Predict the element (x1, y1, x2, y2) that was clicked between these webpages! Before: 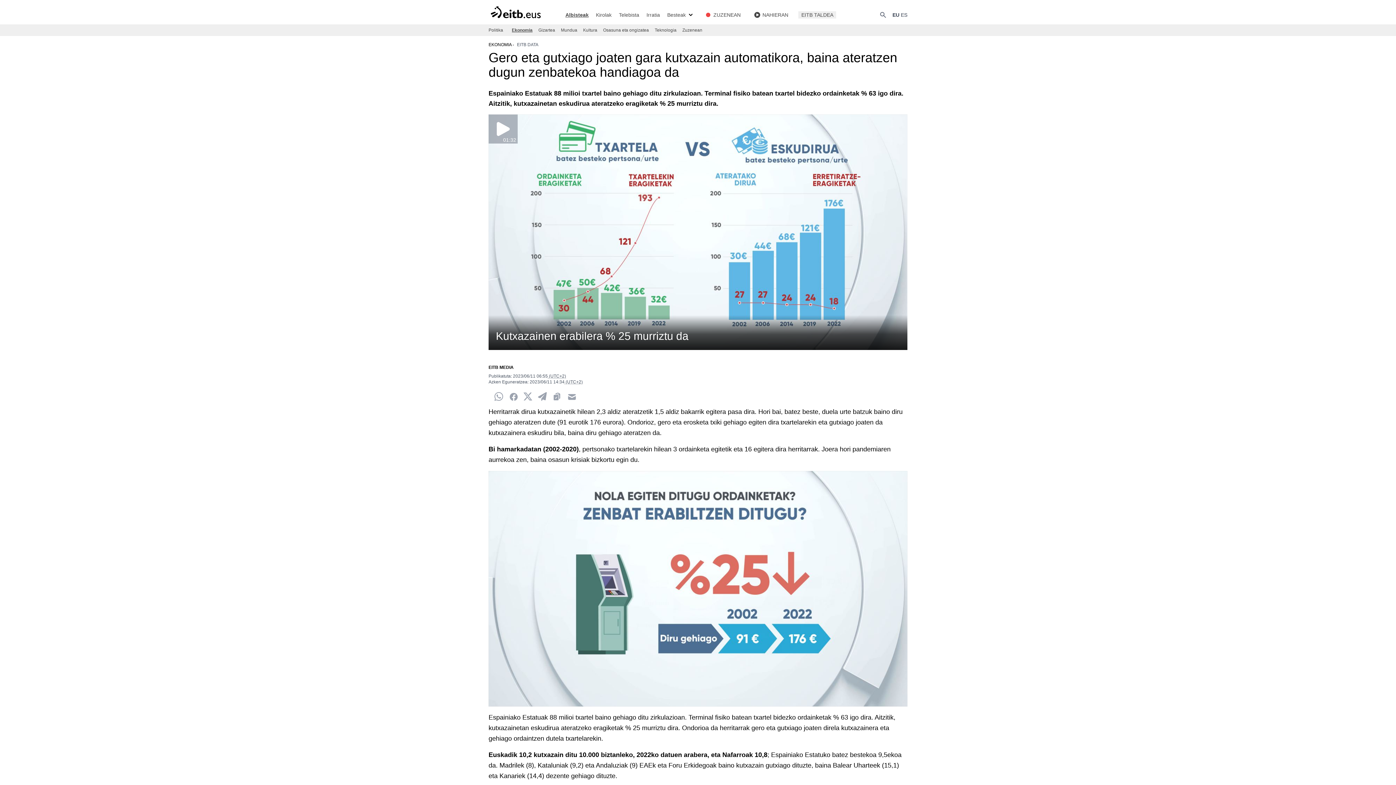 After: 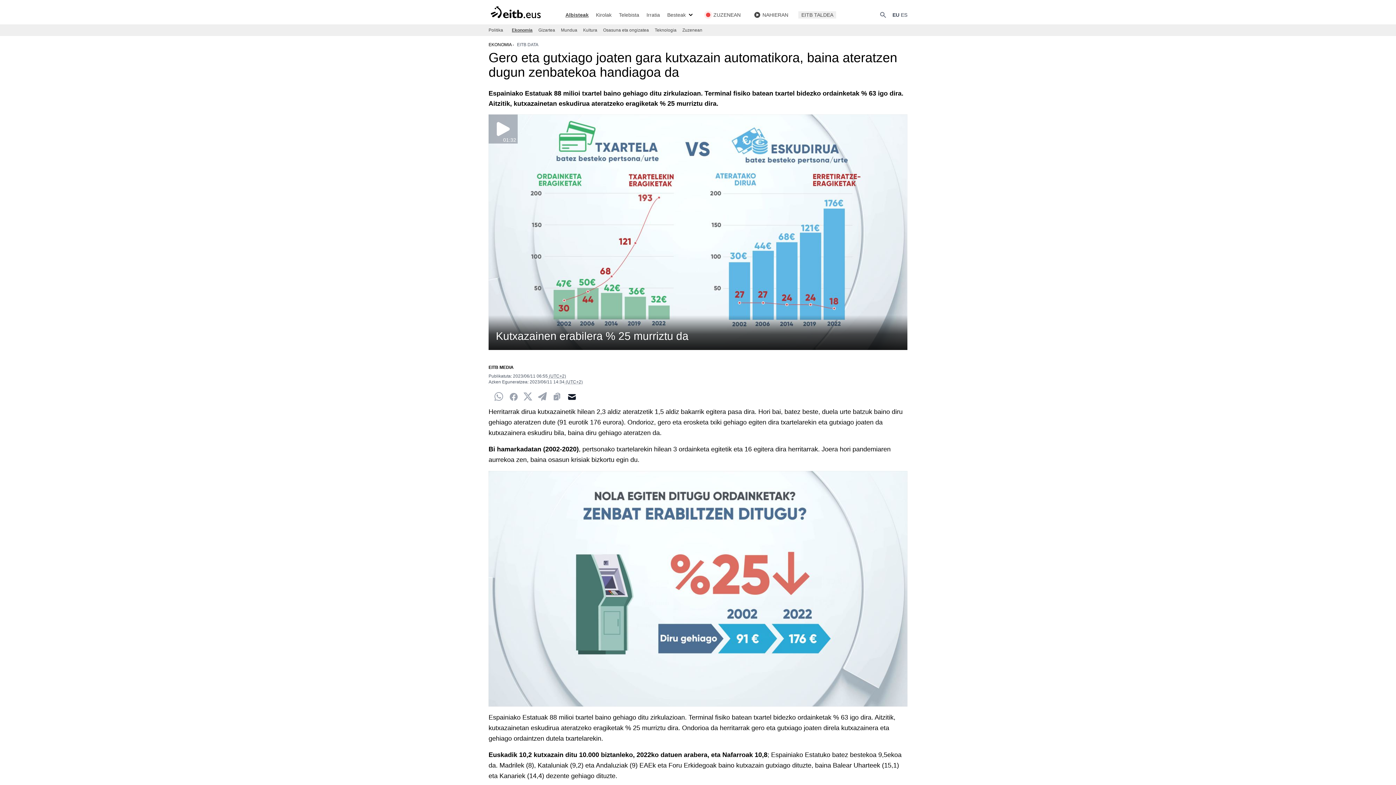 Action: label: Email bbox: (567, 392, 576, 400)